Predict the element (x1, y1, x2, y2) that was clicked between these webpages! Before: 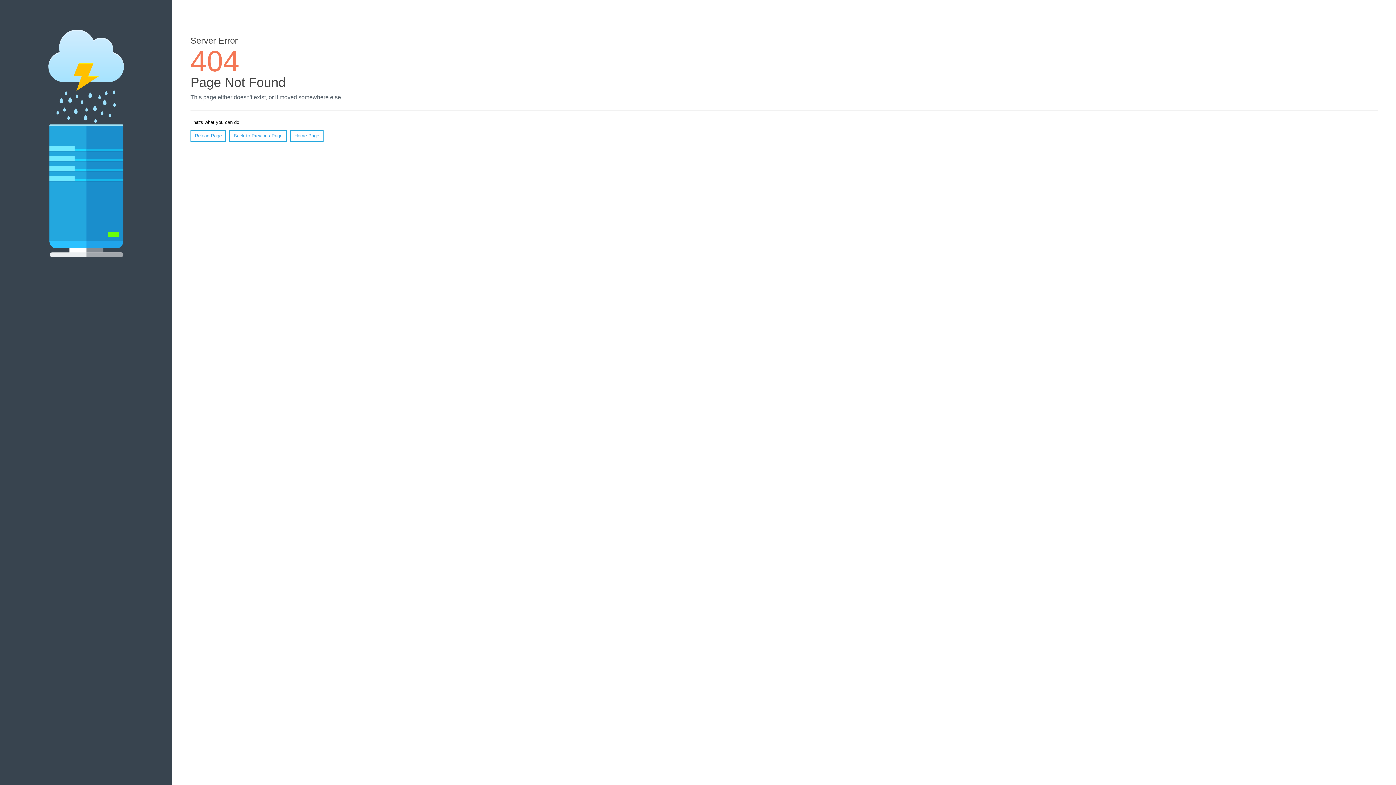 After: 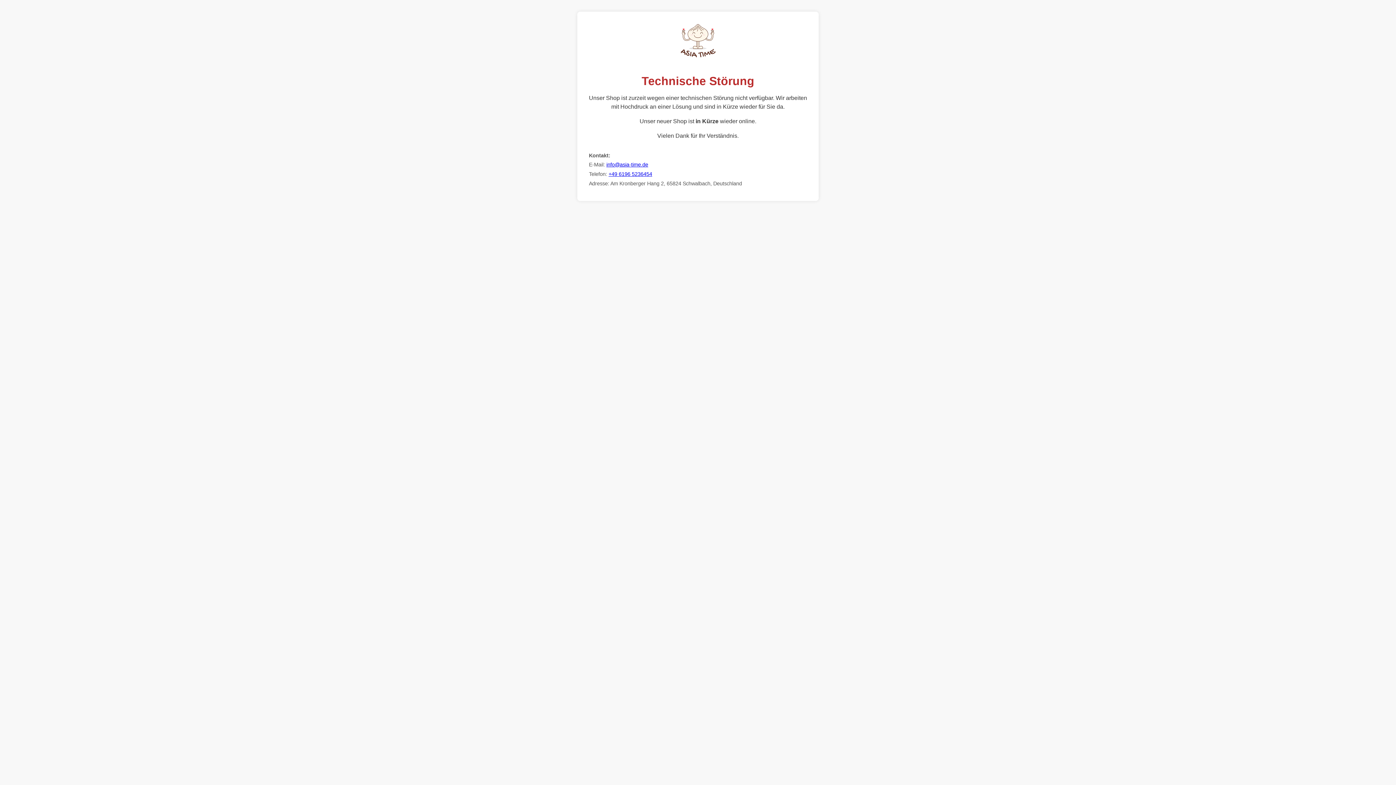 Action: bbox: (290, 130, 323, 141) label: Home Page